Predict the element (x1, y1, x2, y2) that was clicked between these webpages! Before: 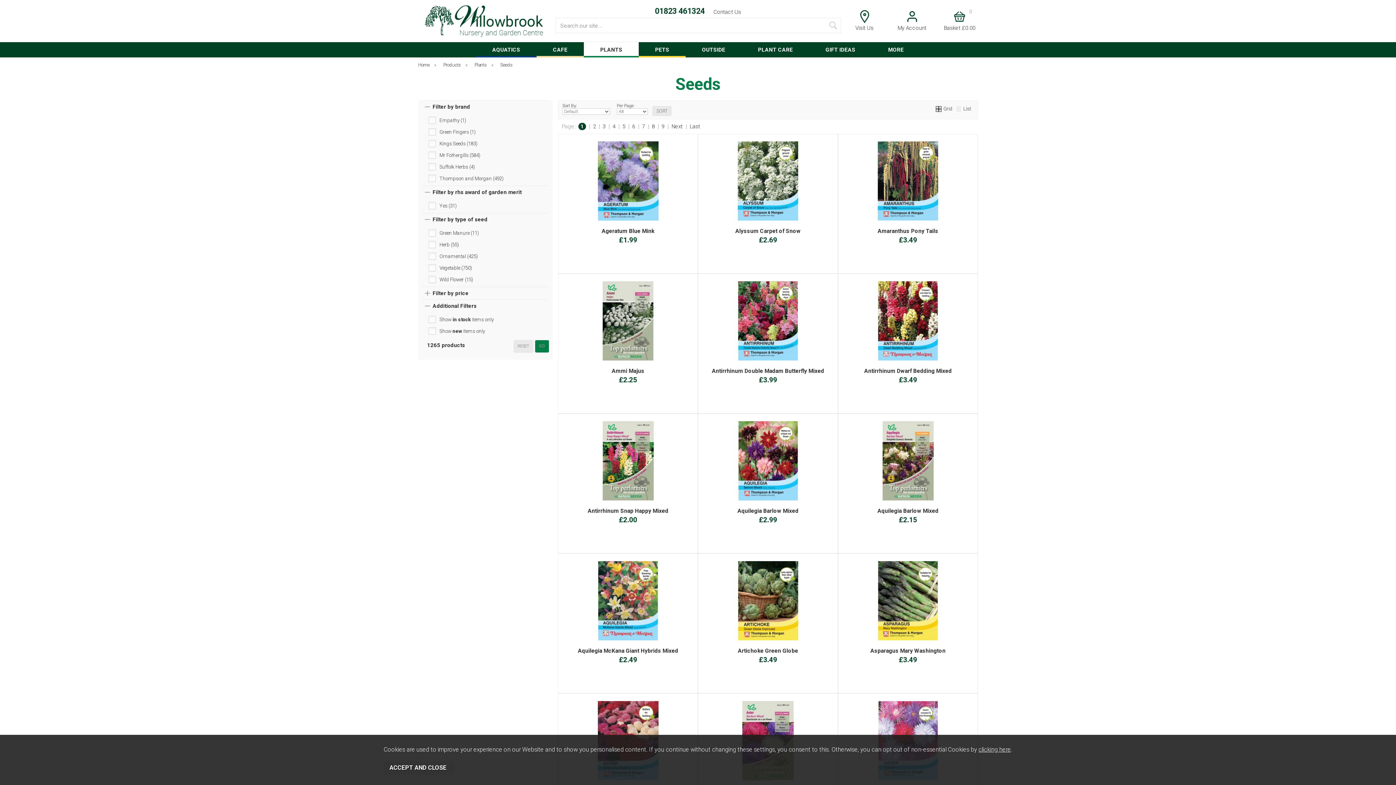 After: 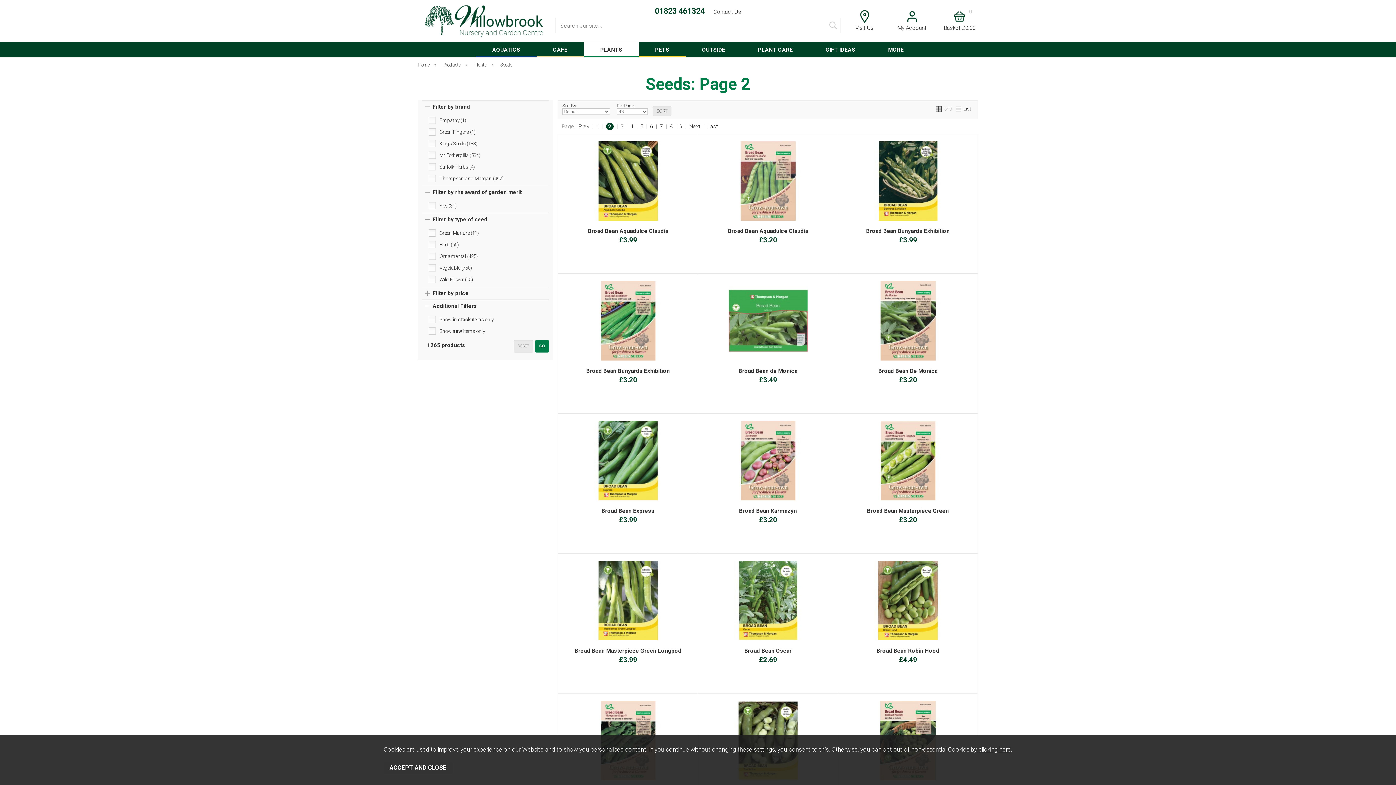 Action: bbox: (671, 123, 682, 129) label: Next